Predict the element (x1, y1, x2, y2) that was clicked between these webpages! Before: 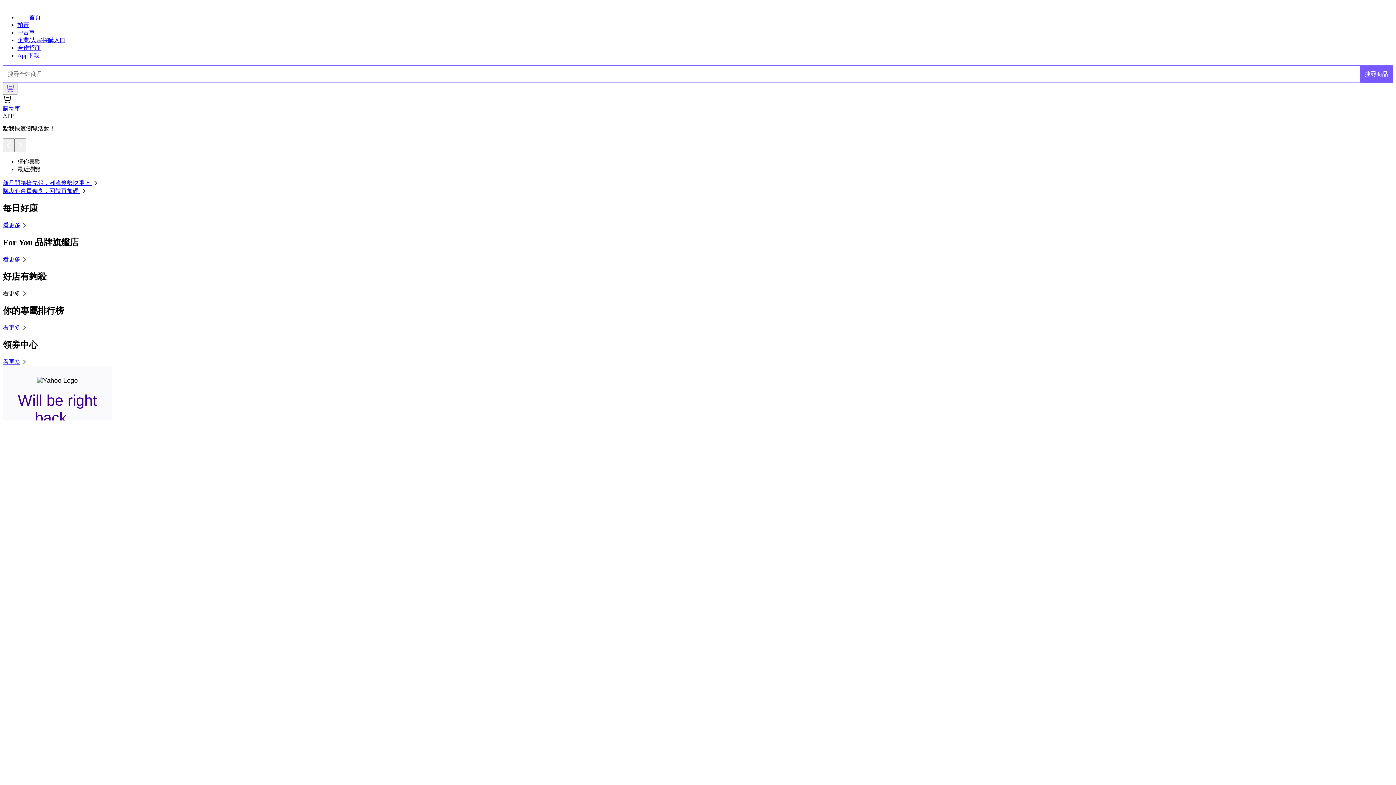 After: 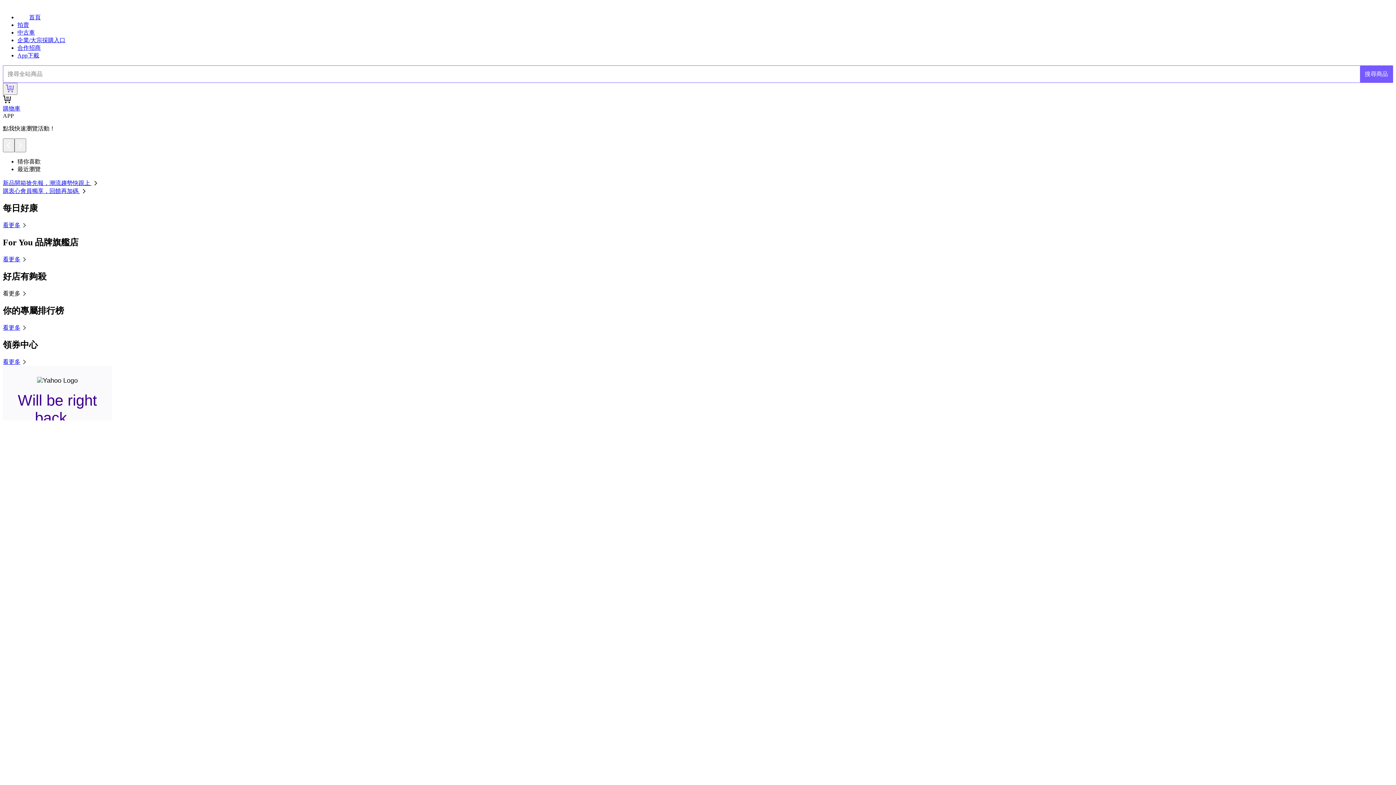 Action: label: 購衷心會員獨享，回饋再加碼  bbox: (2, 188, 88, 194)